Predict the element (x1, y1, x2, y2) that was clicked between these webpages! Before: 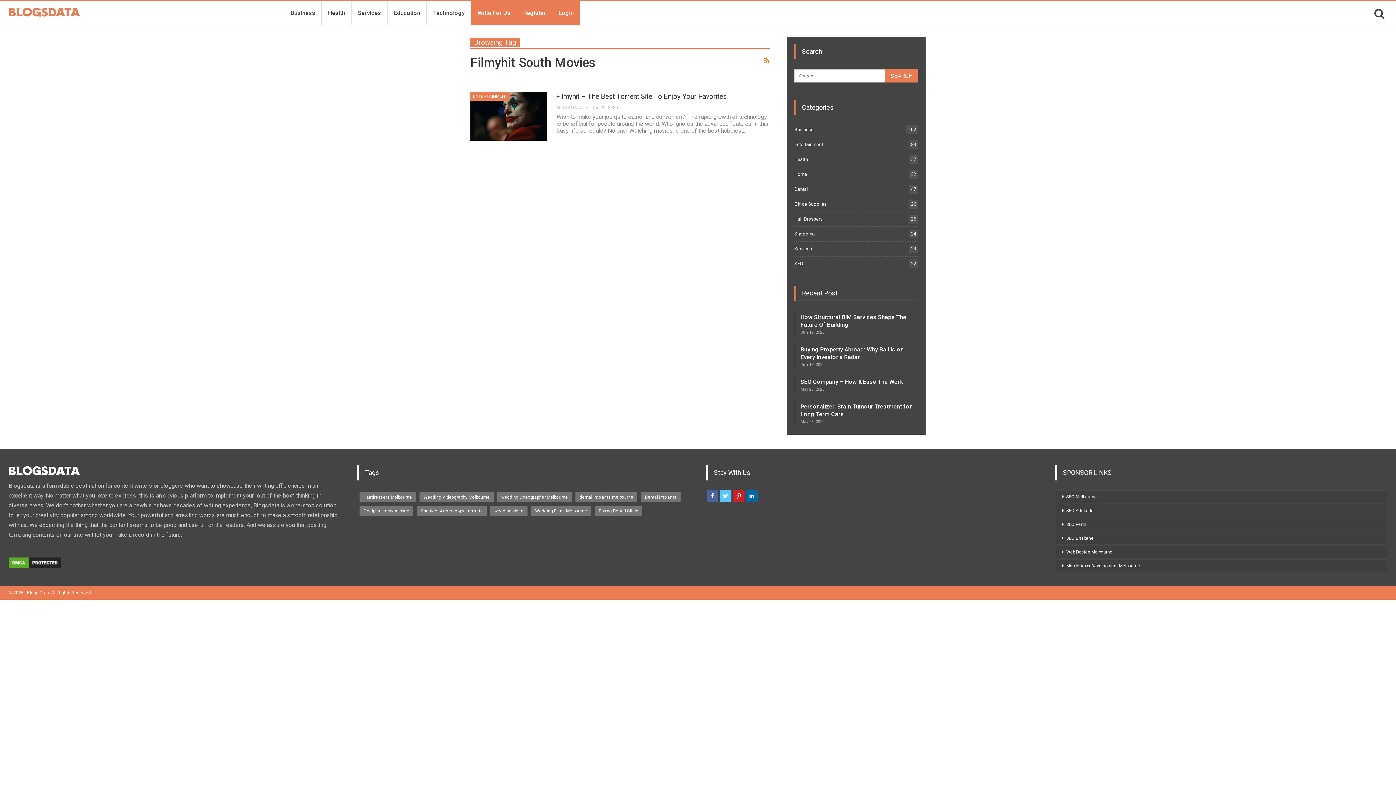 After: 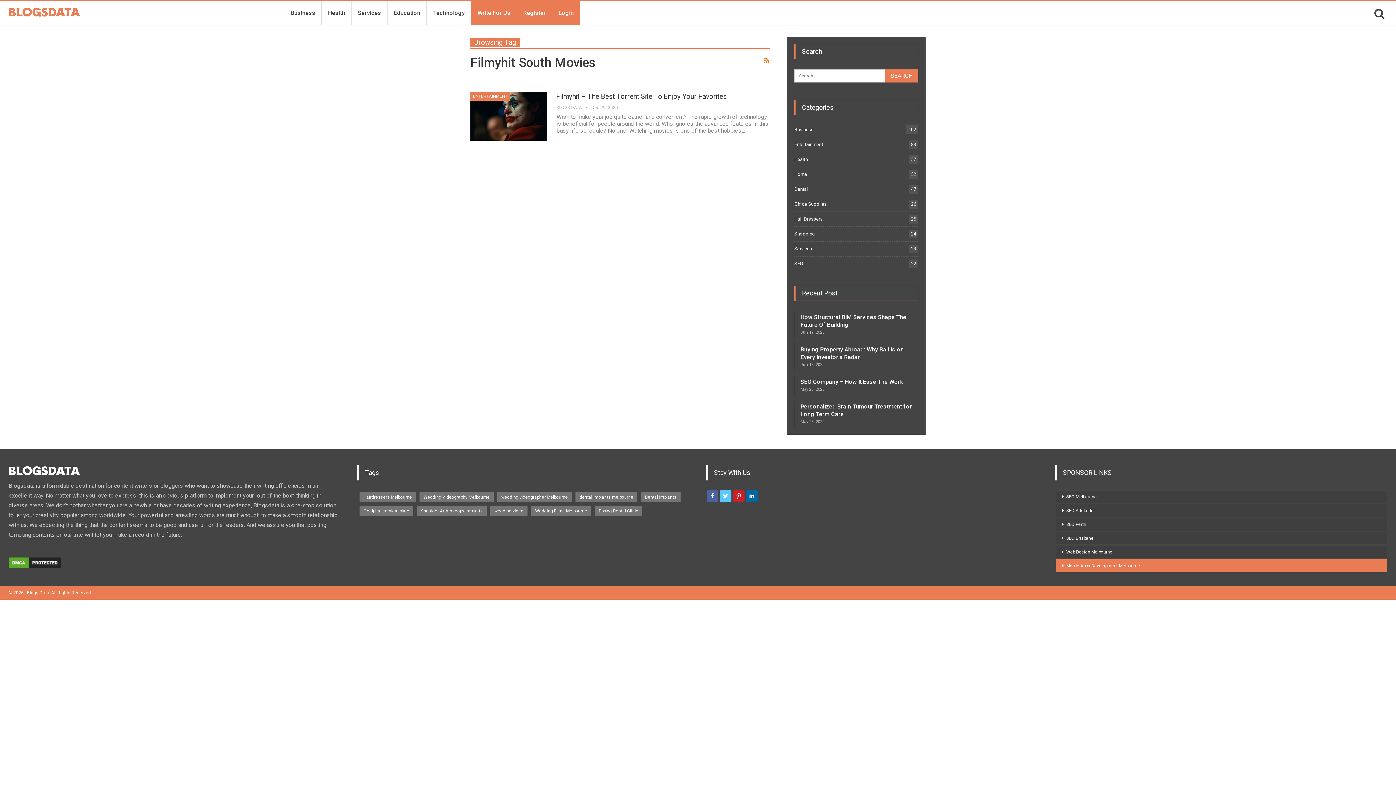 Action: bbox: (1056, 559, 1387, 572) label: Mobile Apps Development Melbourne